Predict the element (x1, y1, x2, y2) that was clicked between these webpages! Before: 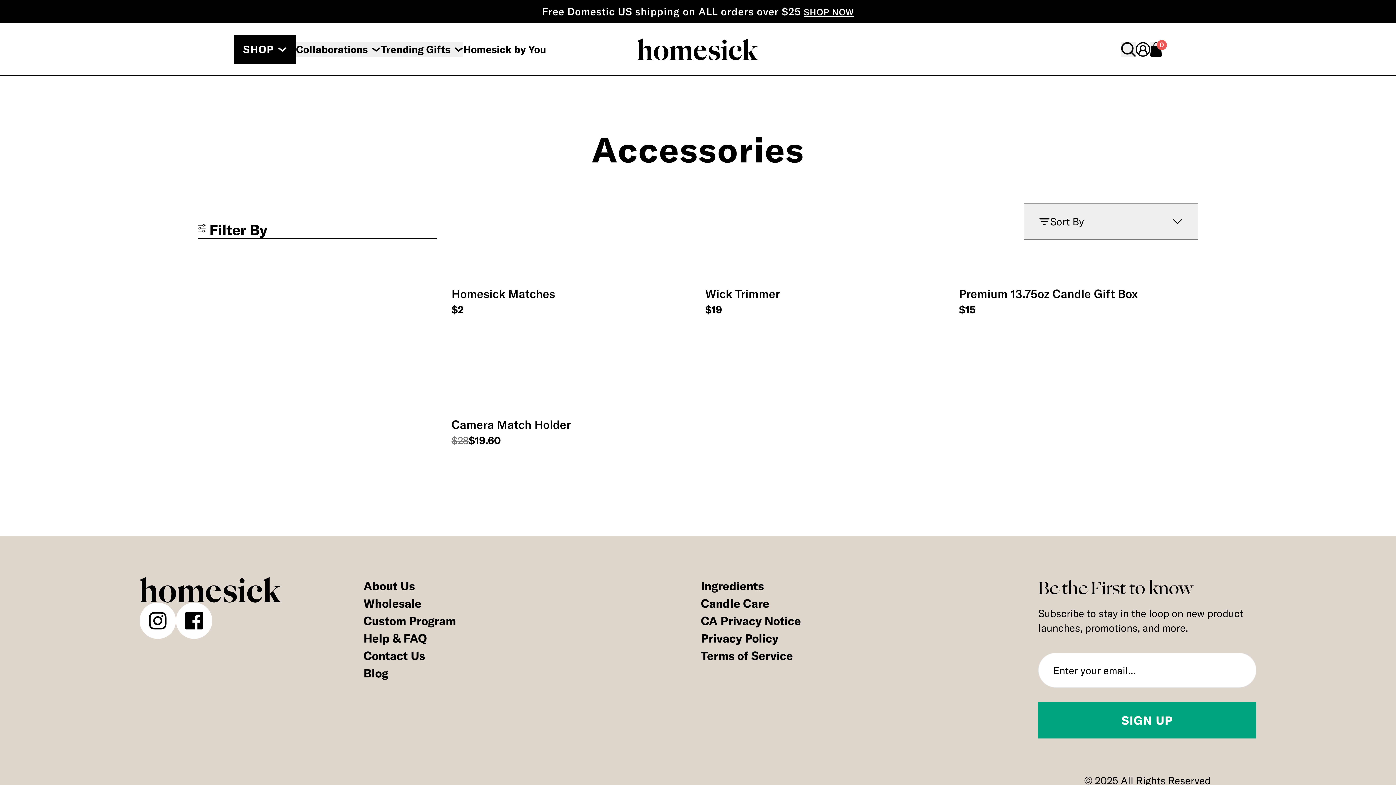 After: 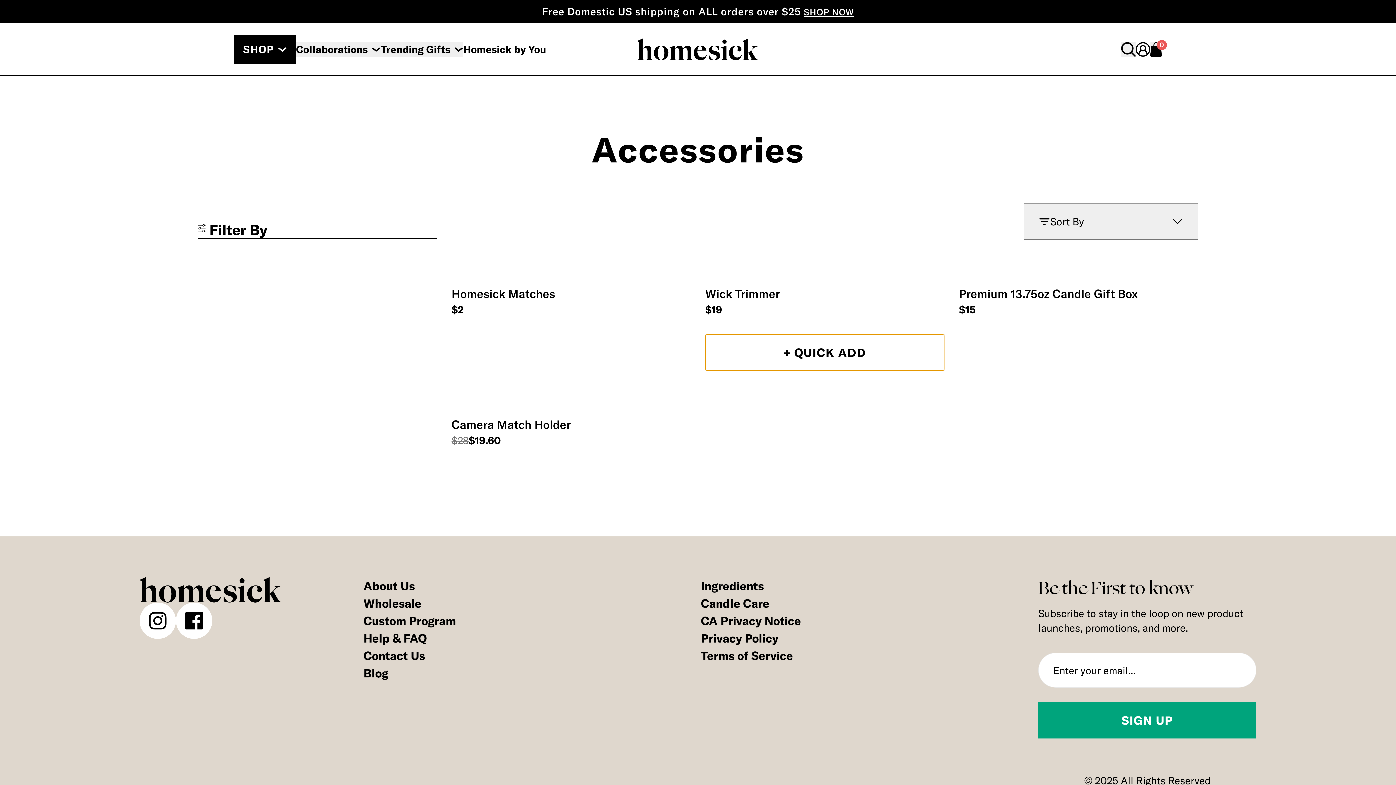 Action: bbox: (705, 334, 944, 370) label: + Quick Add